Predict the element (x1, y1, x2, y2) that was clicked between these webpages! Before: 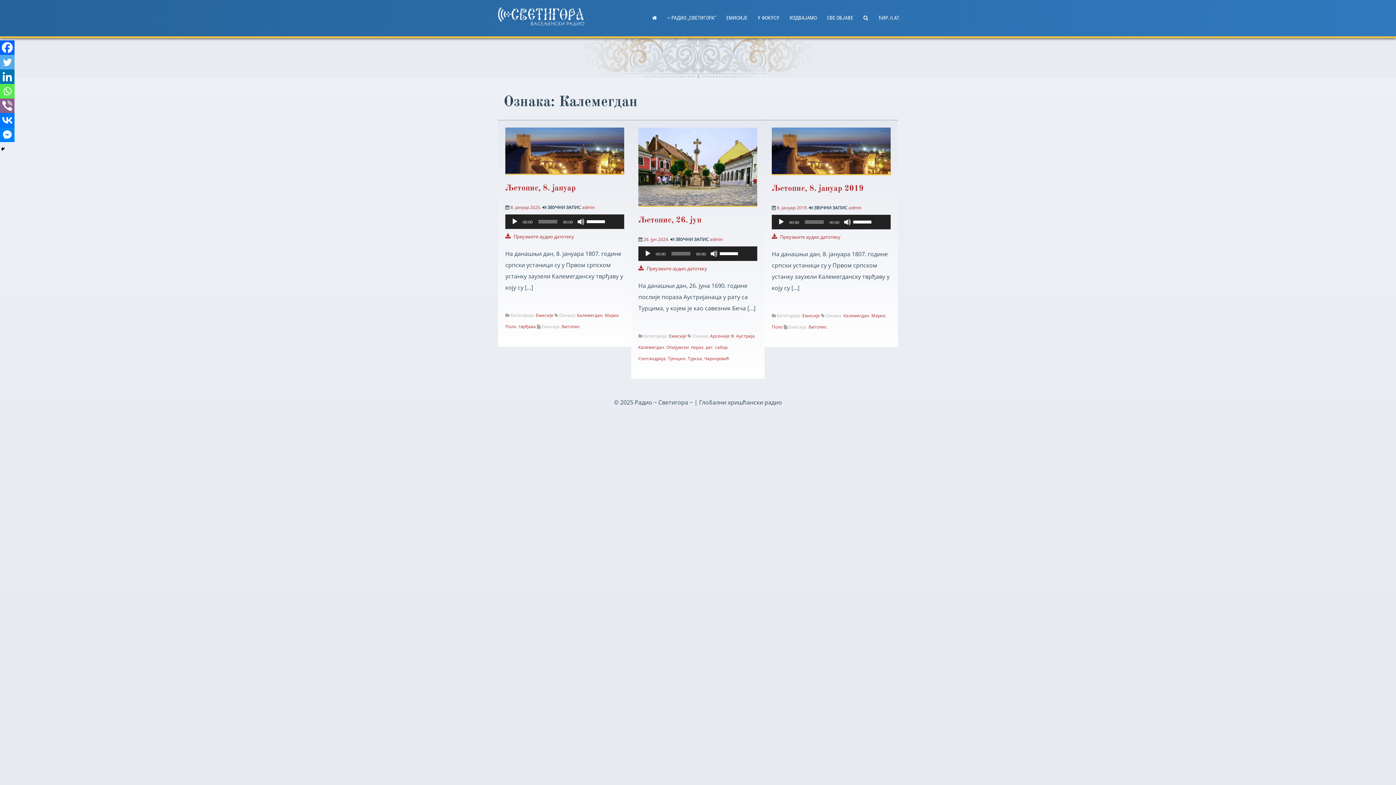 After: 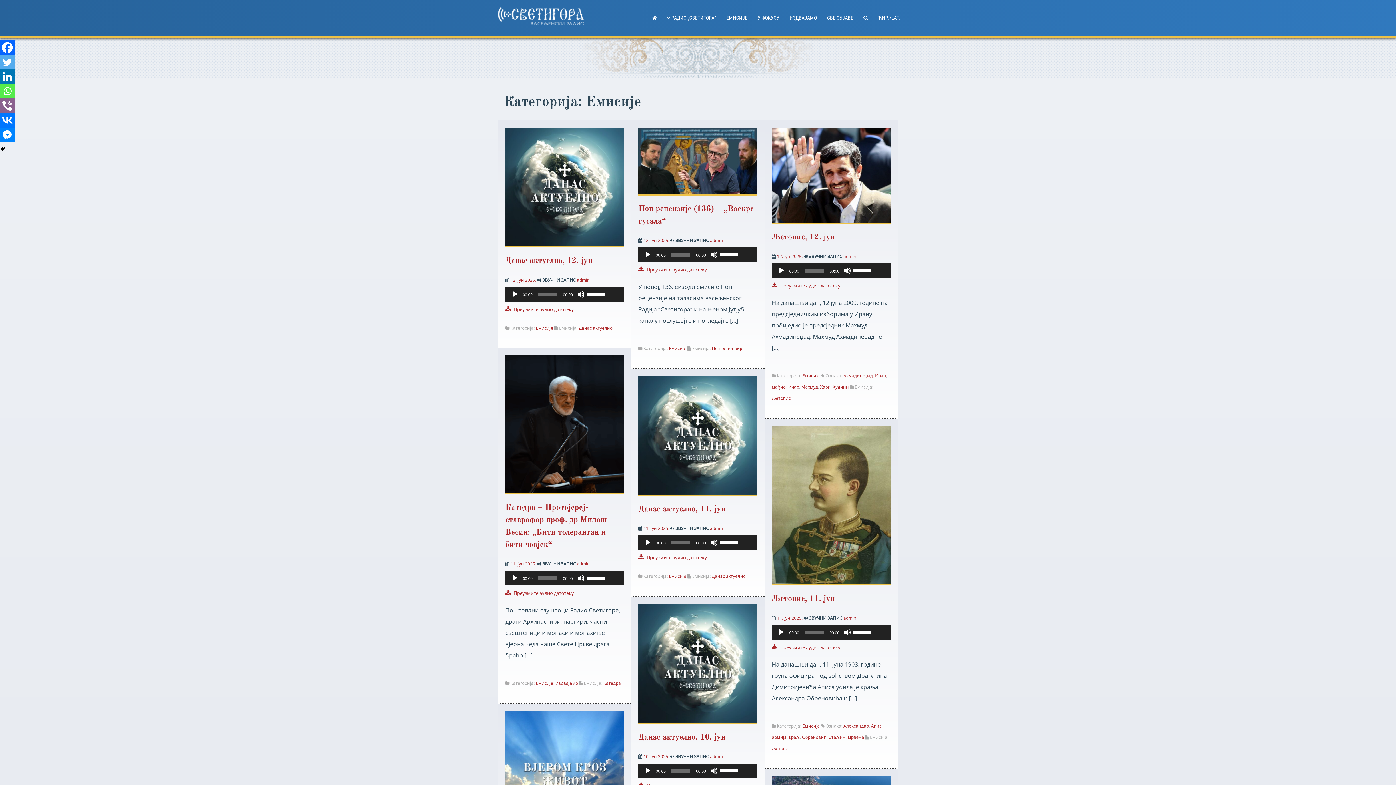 Action: label: ЕМИСИЈЕ bbox: (721, 14, 752, 21)